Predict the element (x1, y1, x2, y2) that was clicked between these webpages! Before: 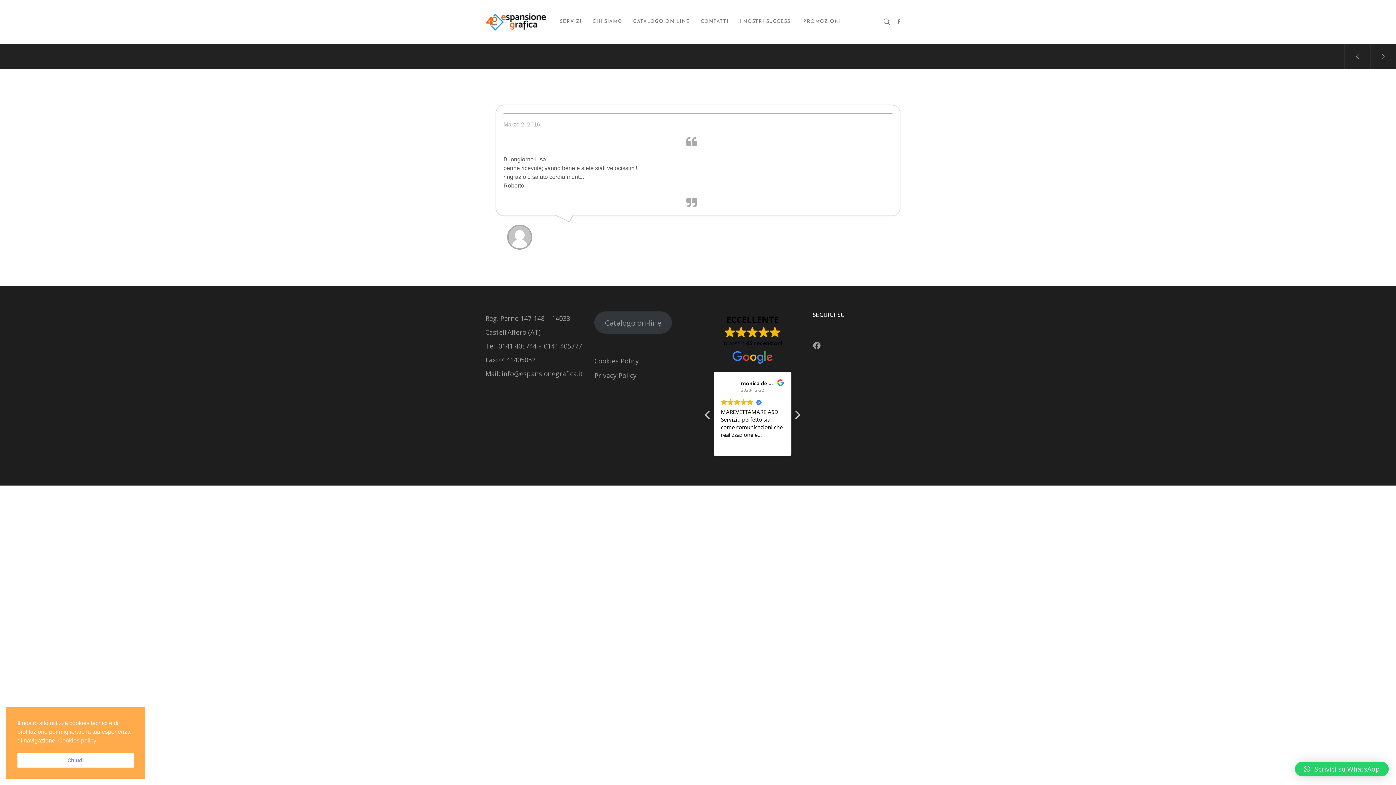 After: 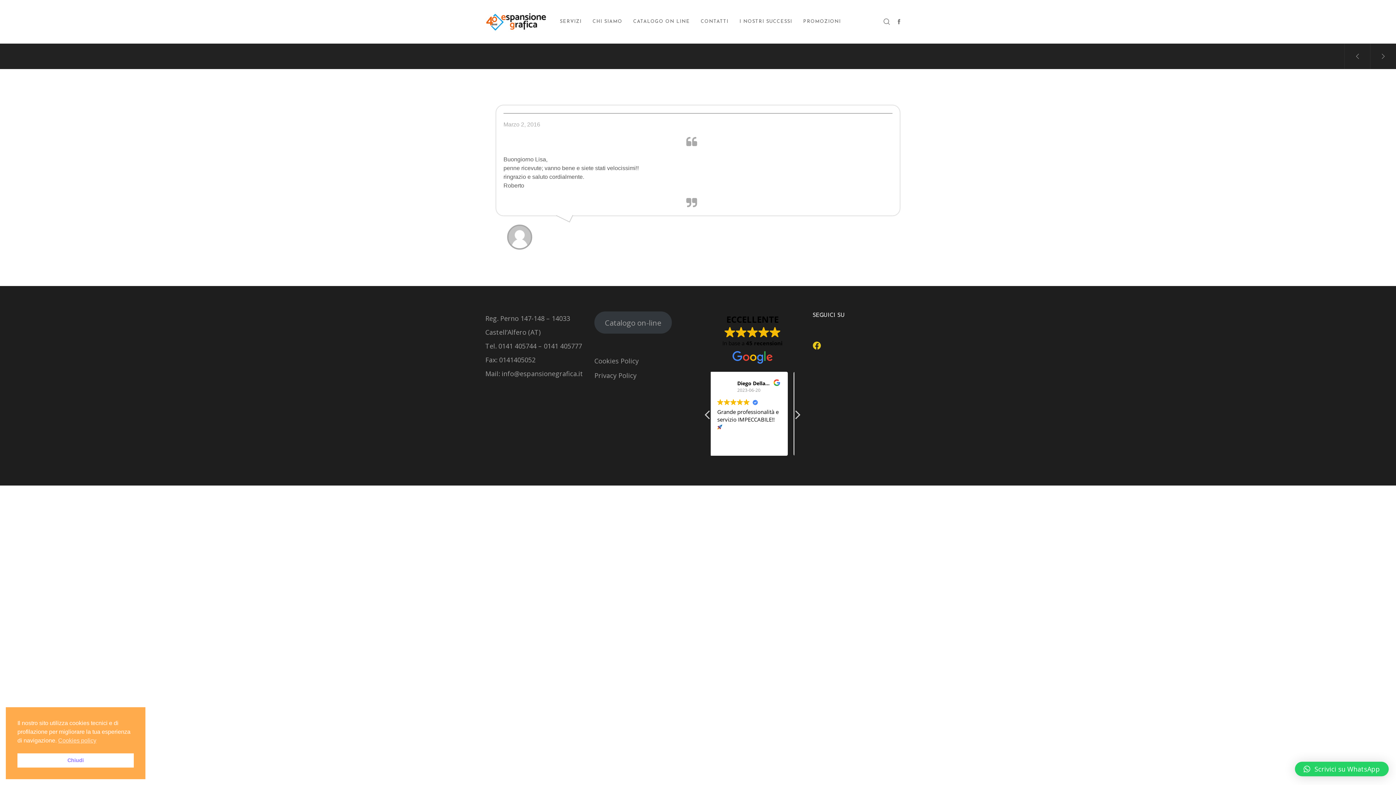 Action: bbox: (812, 341, 821, 350) label: Facebook